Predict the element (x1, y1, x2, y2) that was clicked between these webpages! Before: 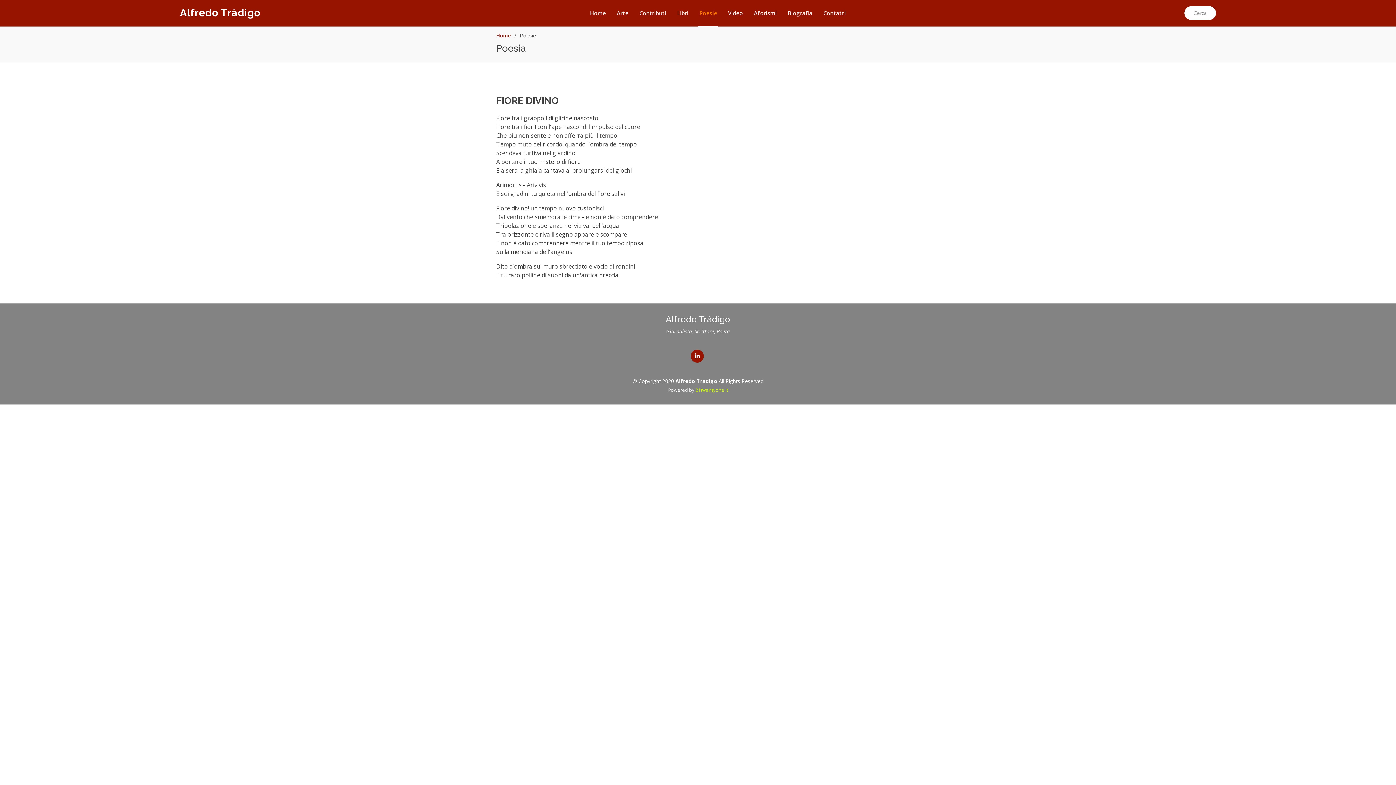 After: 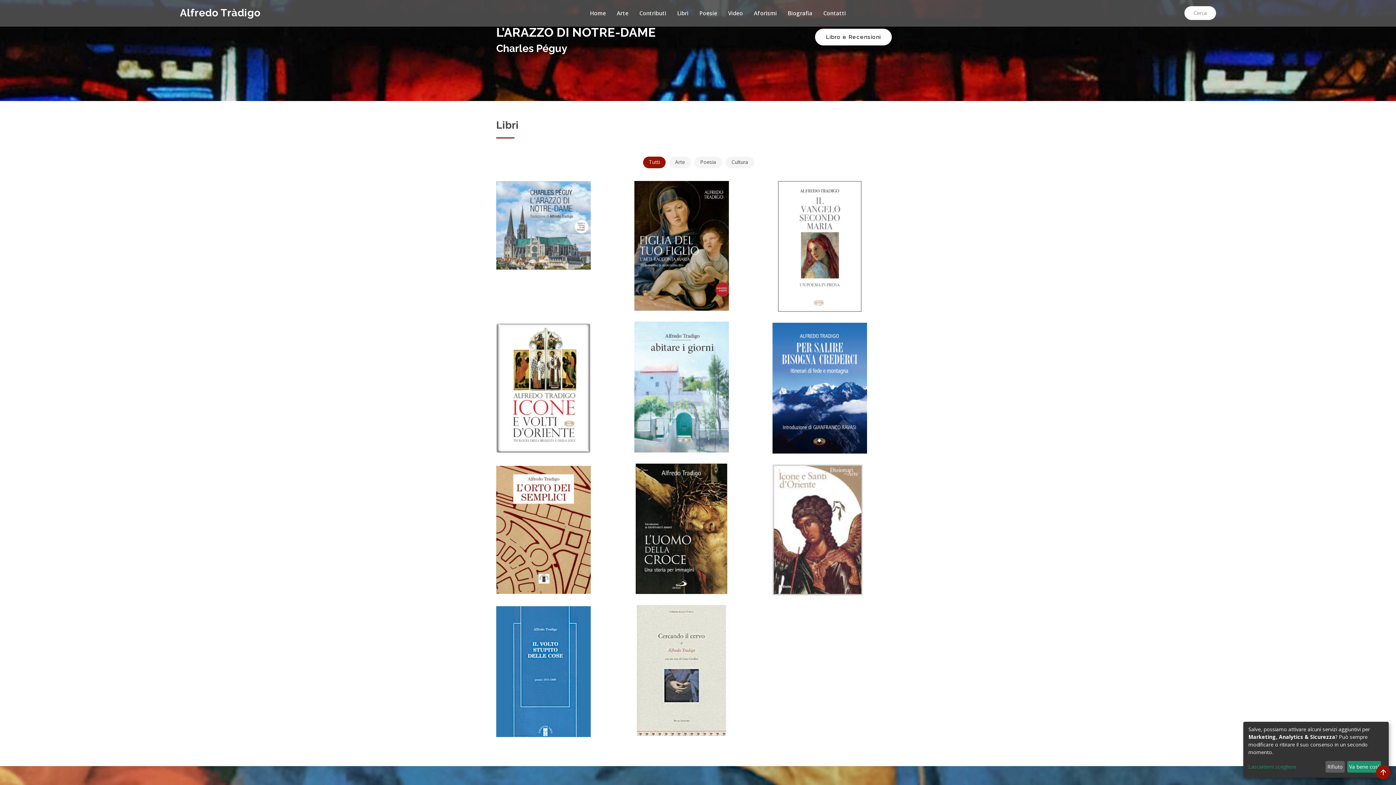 Action: bbox: (822, 0, 847, 26) label: Contatti